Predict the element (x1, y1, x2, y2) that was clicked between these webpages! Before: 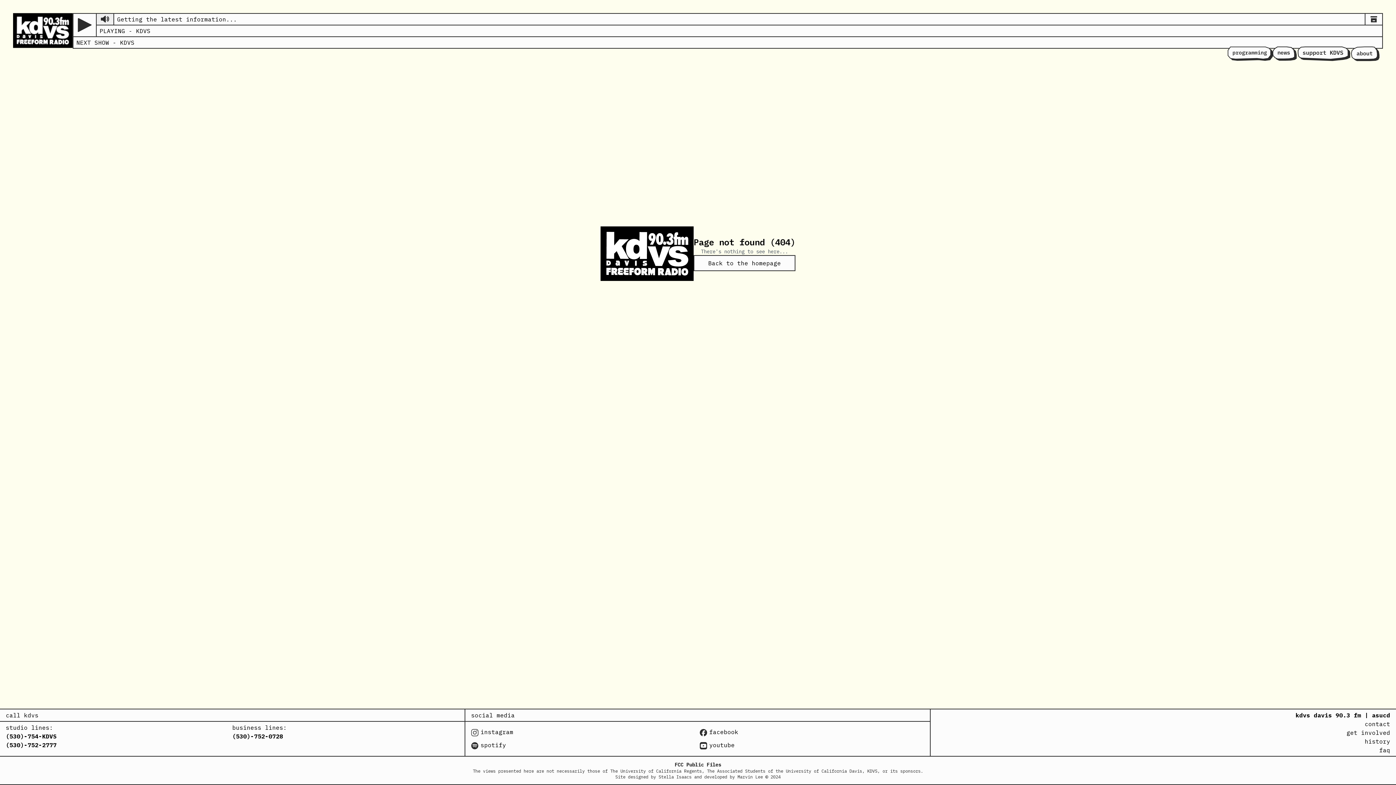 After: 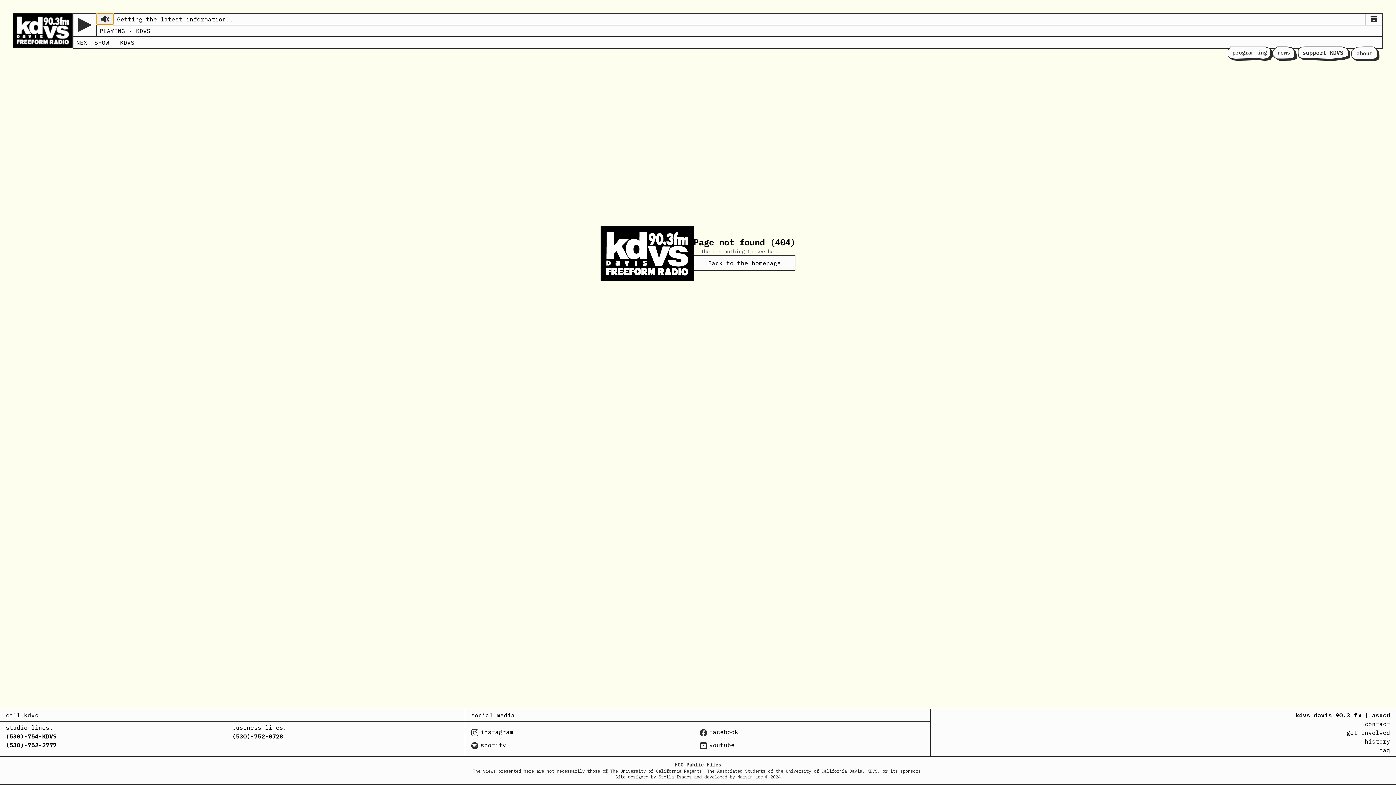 Action: bbox: (96, 13, 113, 24)